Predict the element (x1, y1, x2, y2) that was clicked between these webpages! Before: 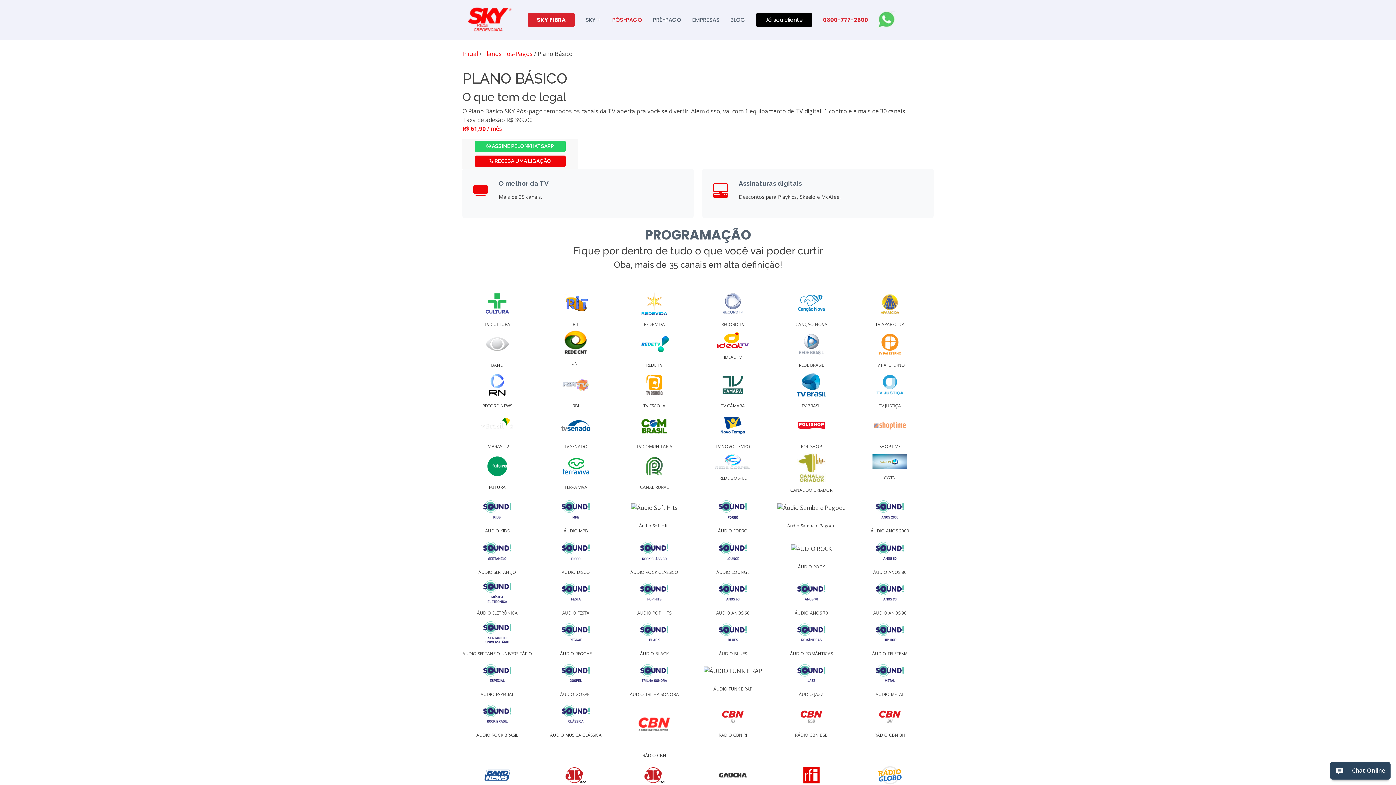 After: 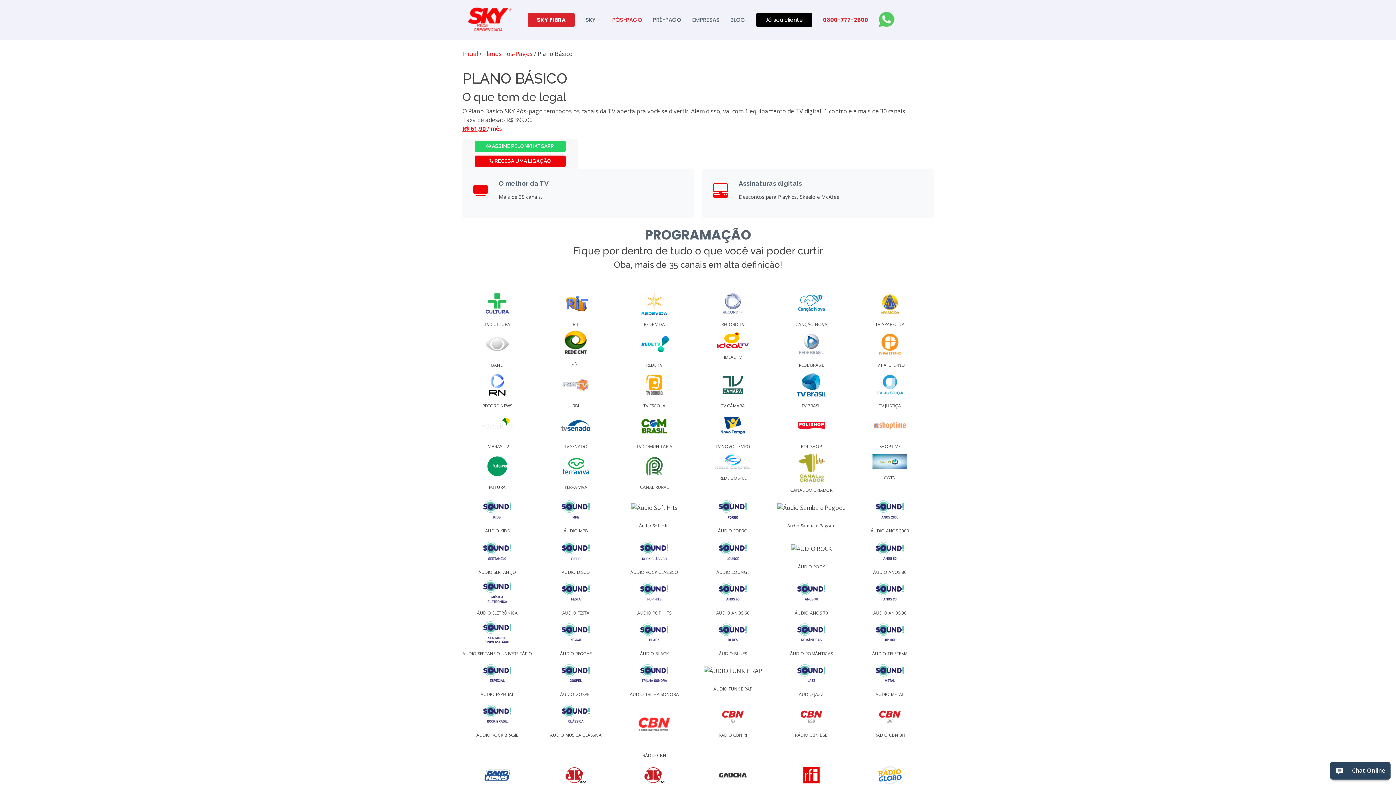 Action: label: R$ 61,90  bbox: (462, 124, 487, 132)